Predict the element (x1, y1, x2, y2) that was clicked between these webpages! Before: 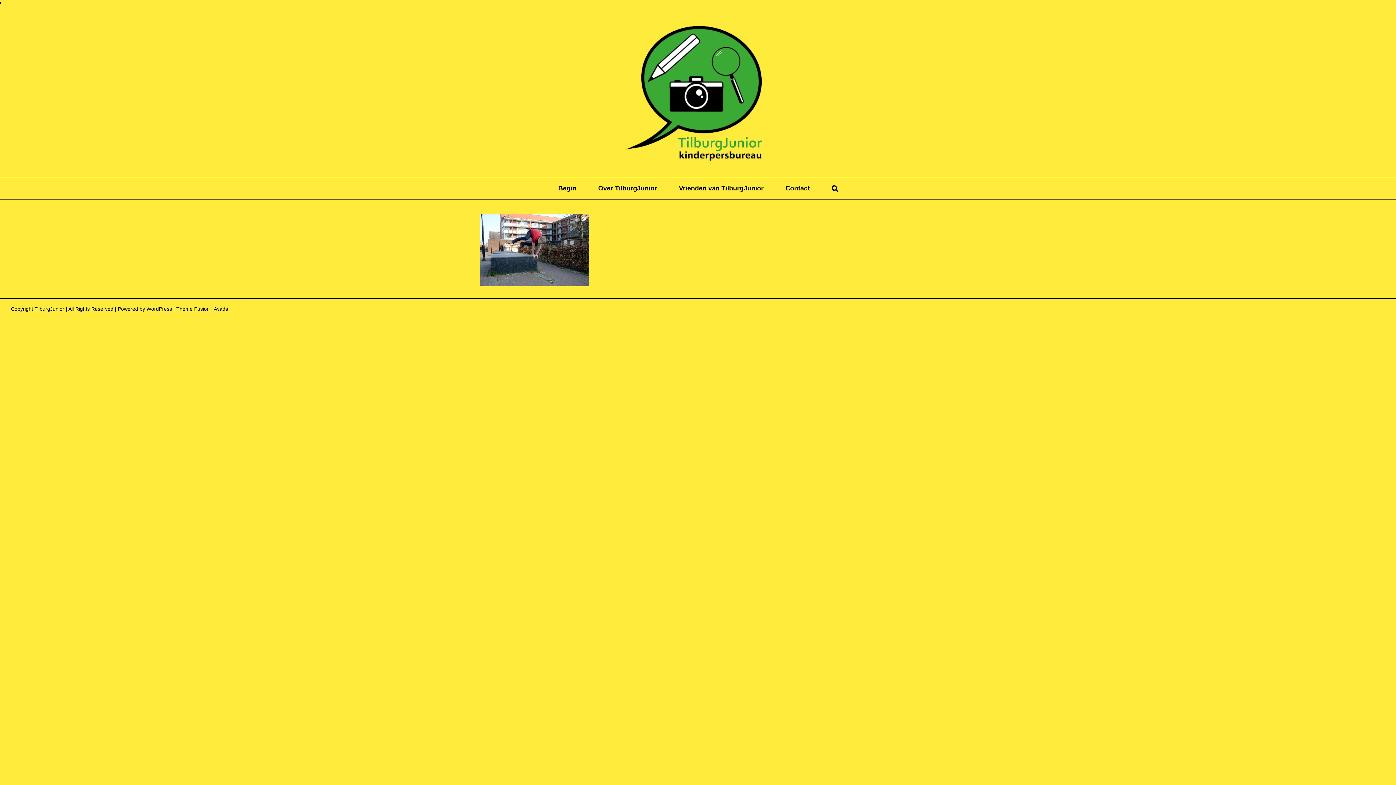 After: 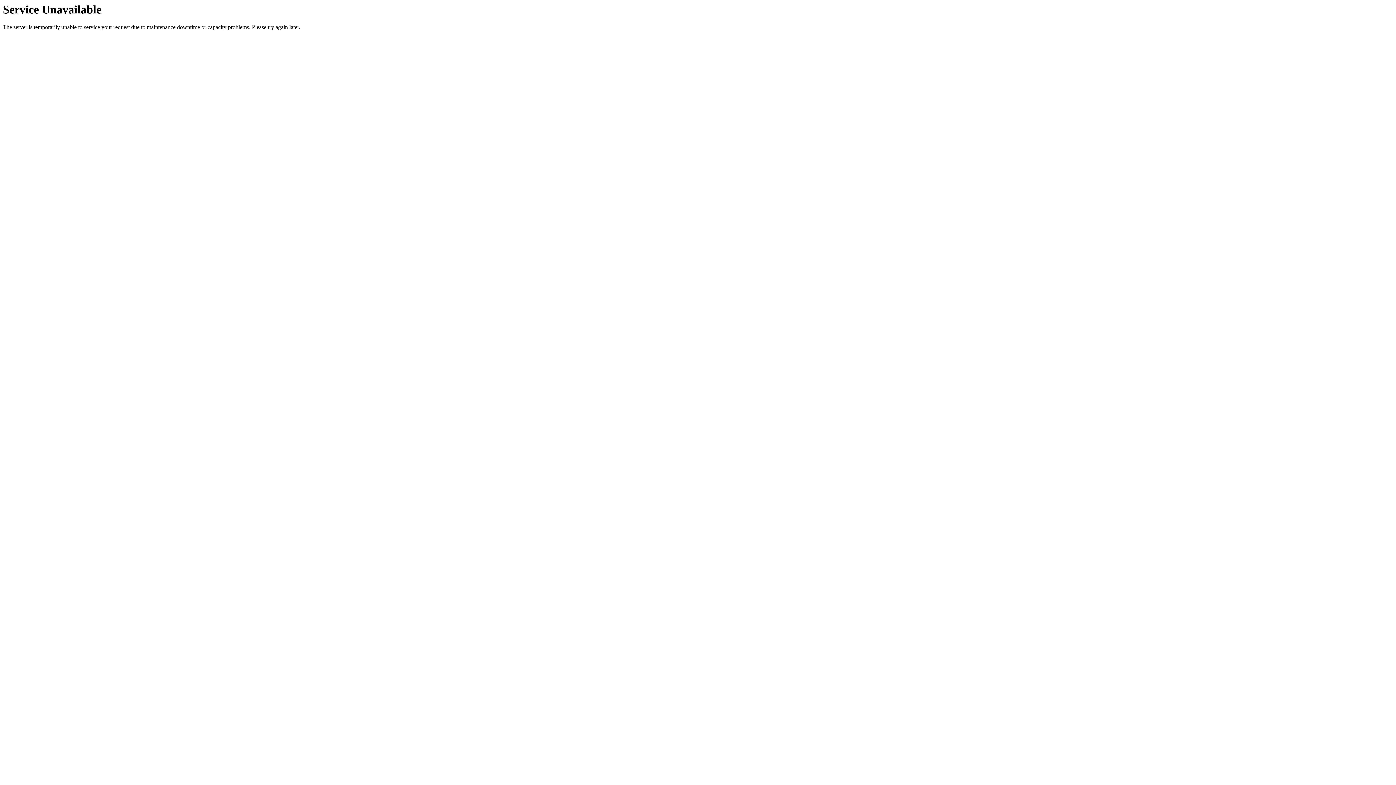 Action: bbox: (587, 177, 668, 199) label: Over TilburgJunior